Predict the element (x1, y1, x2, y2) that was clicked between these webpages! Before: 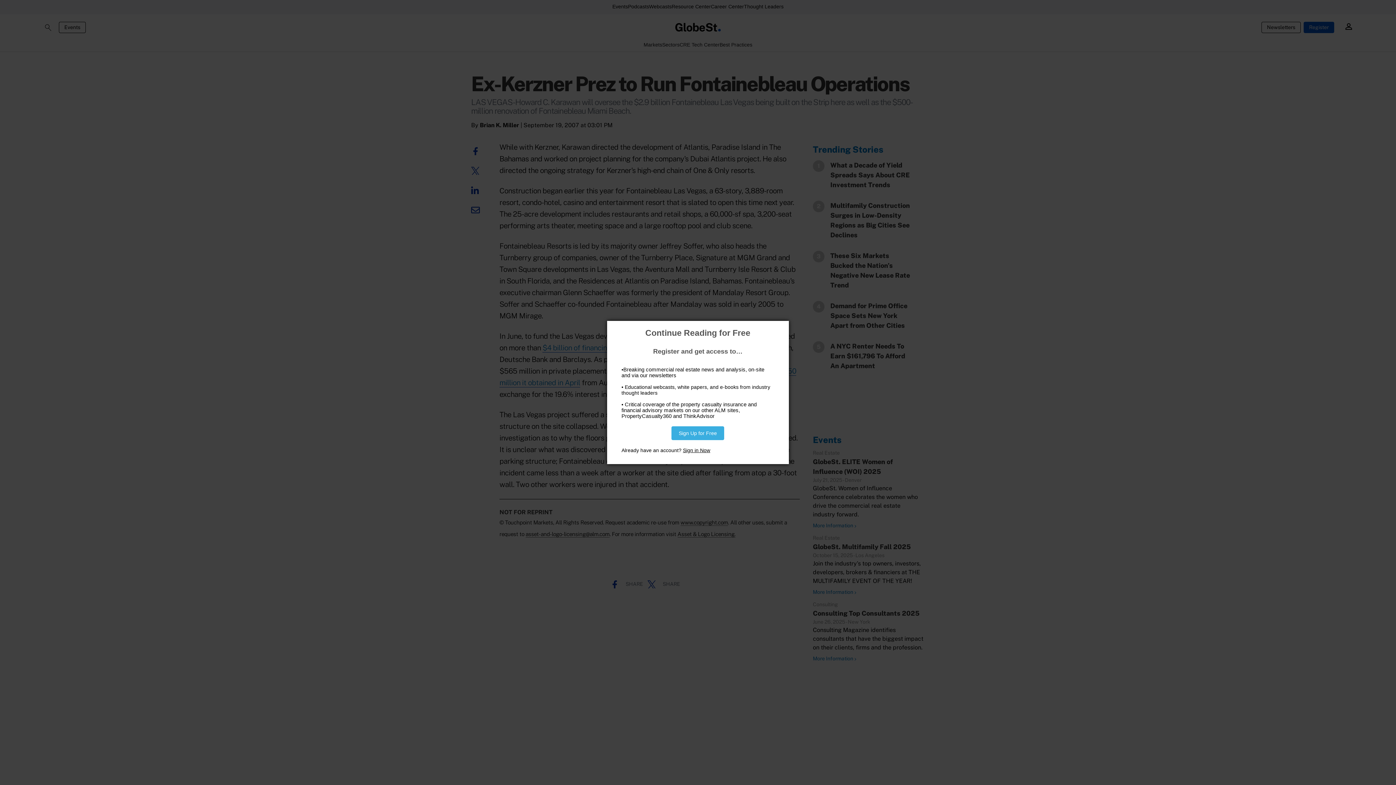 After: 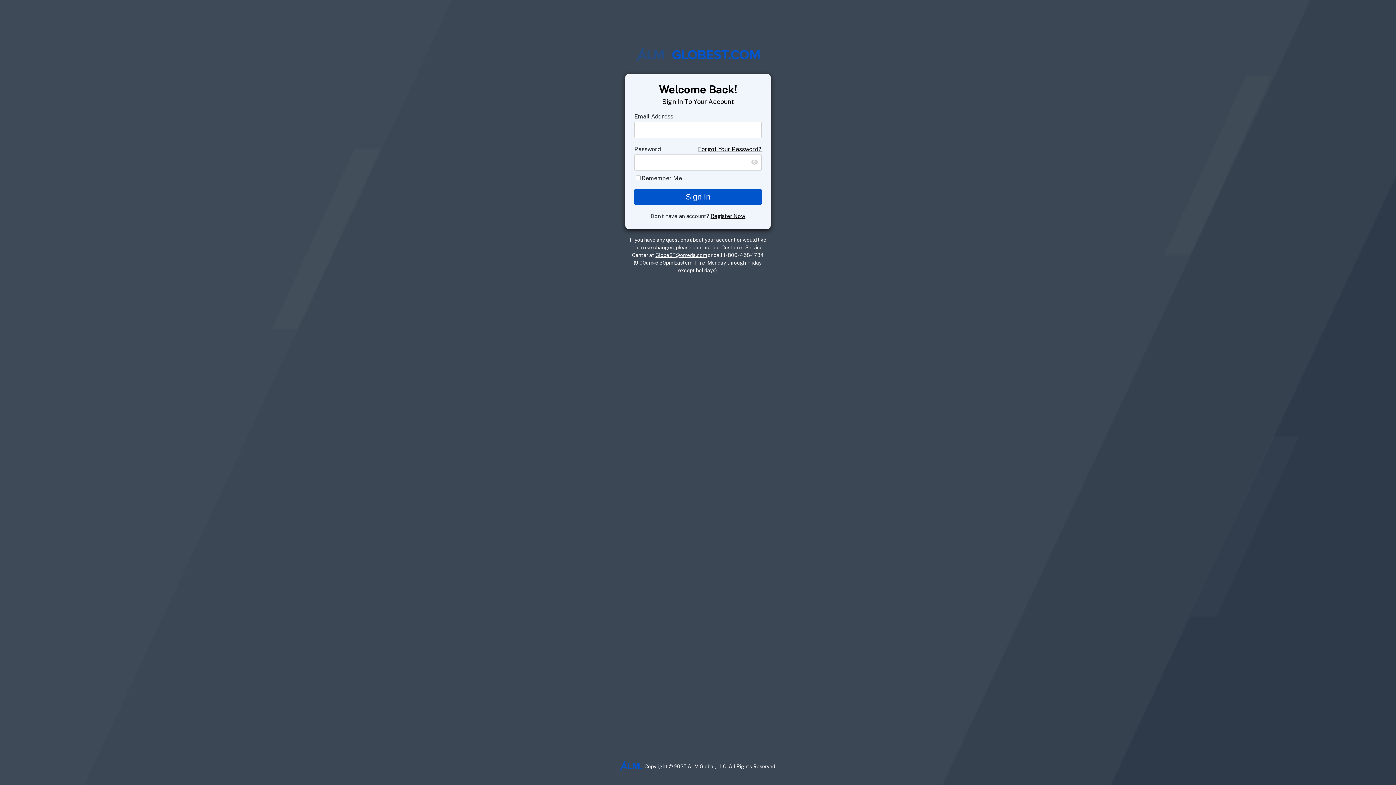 Action: label: Sign in Now bbox: (683, 447, 710, 453)